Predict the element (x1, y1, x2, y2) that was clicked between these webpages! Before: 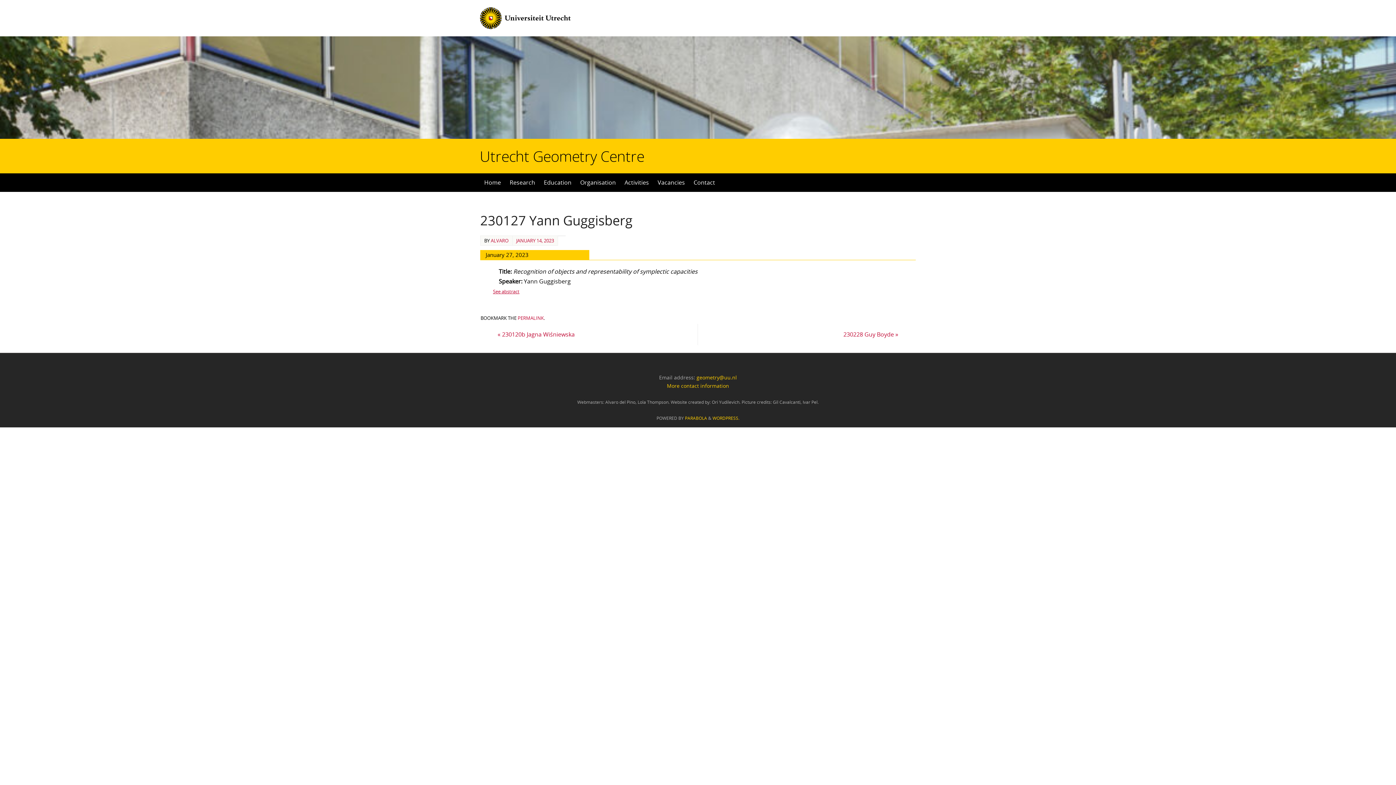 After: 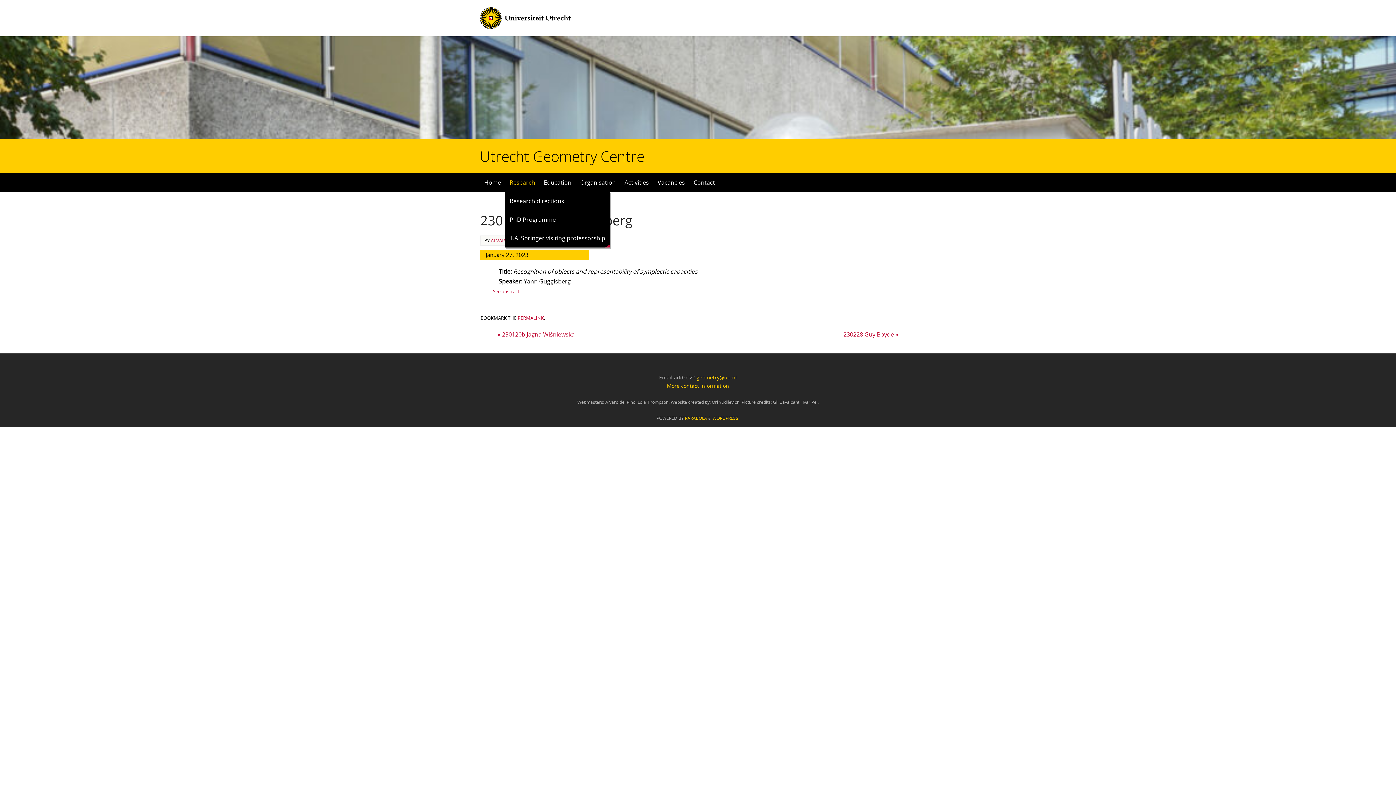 Action: label: Research bbox: (505, 173, 539, 192)